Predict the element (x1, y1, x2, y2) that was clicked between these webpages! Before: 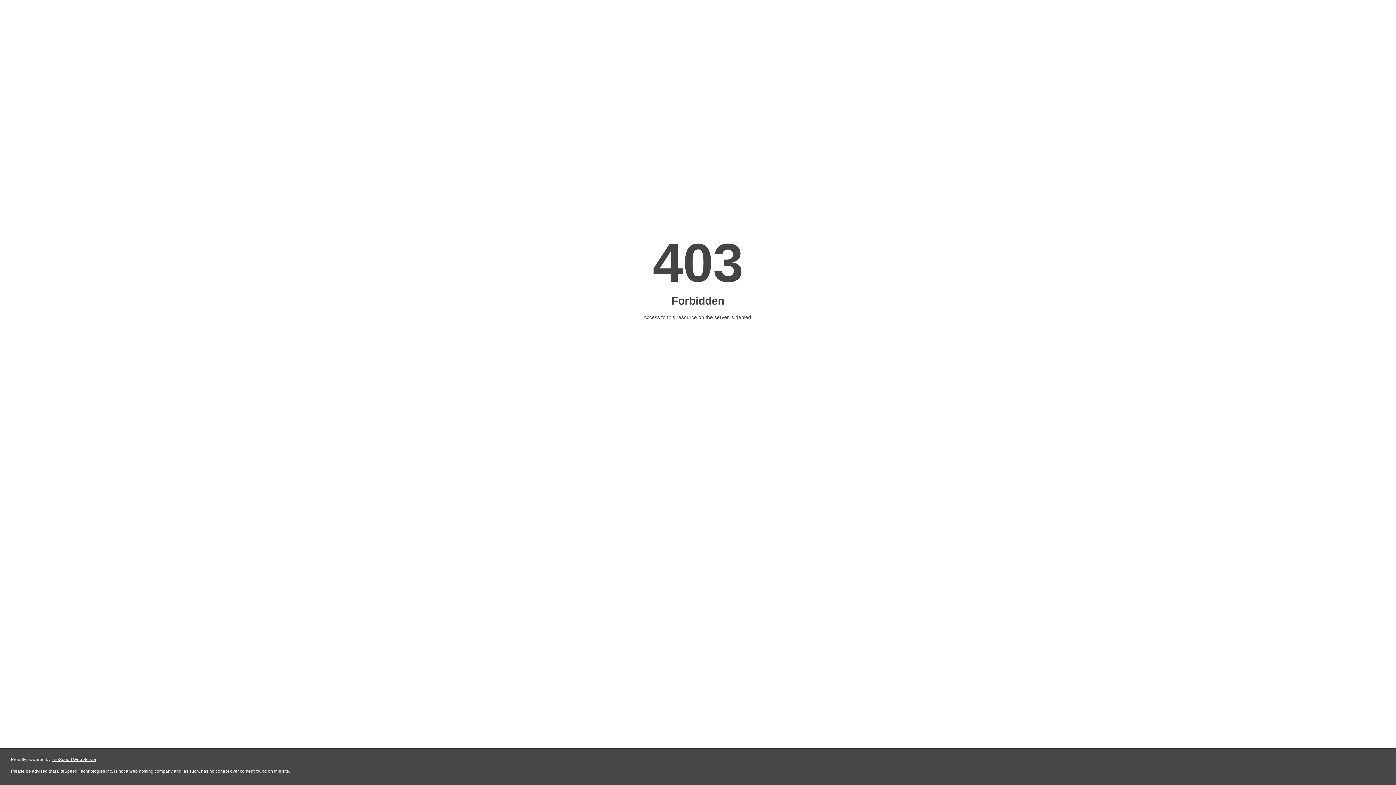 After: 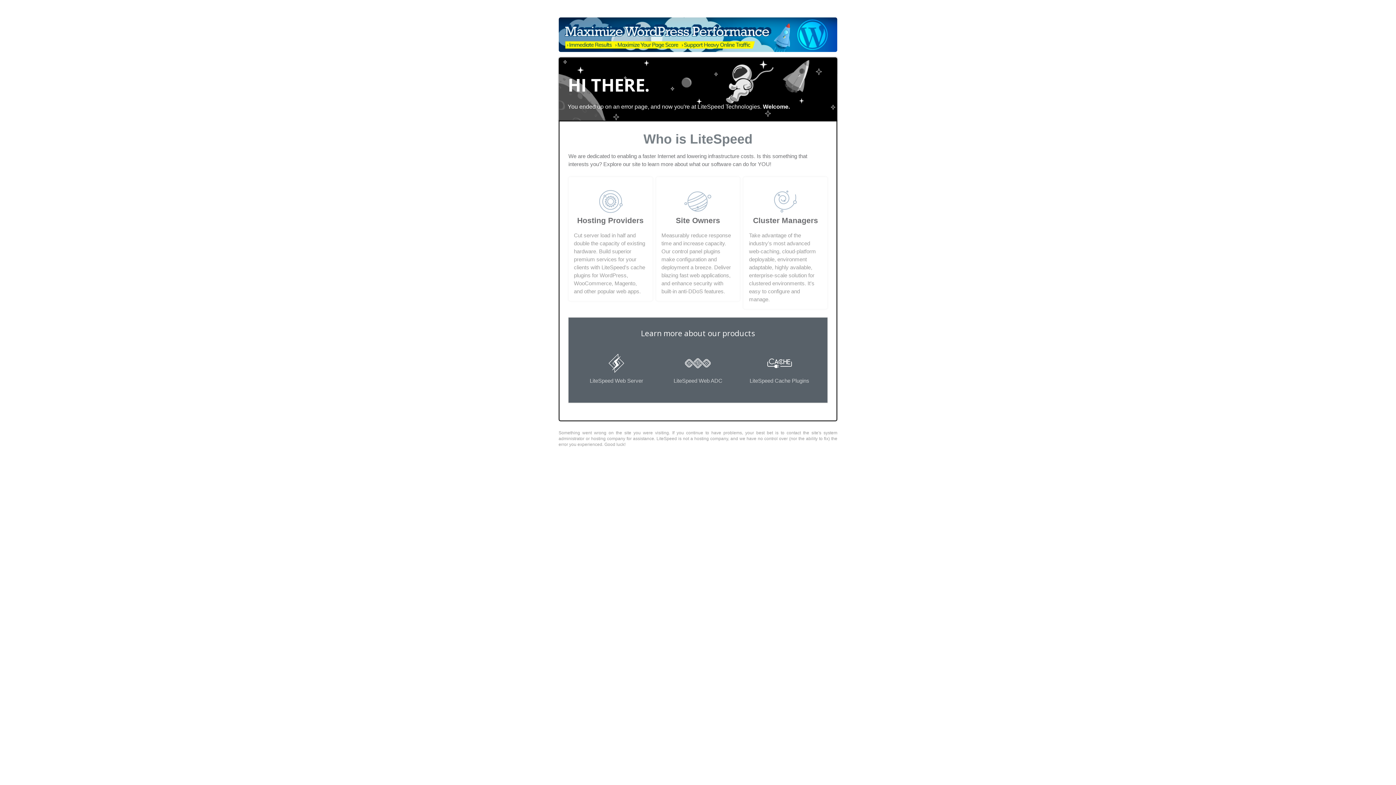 Action: bbox: (51, 757, 96, 762) label: LiteSpeed Web Server